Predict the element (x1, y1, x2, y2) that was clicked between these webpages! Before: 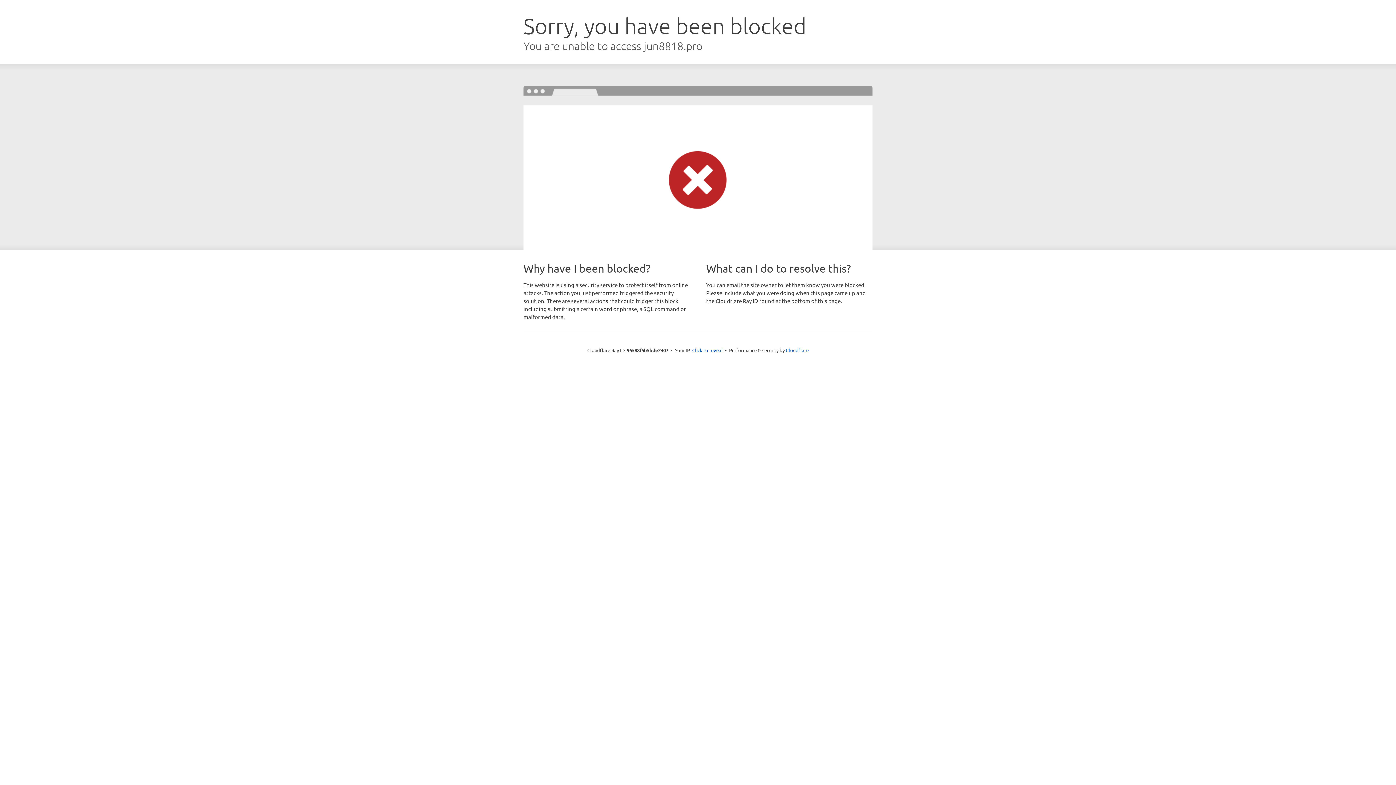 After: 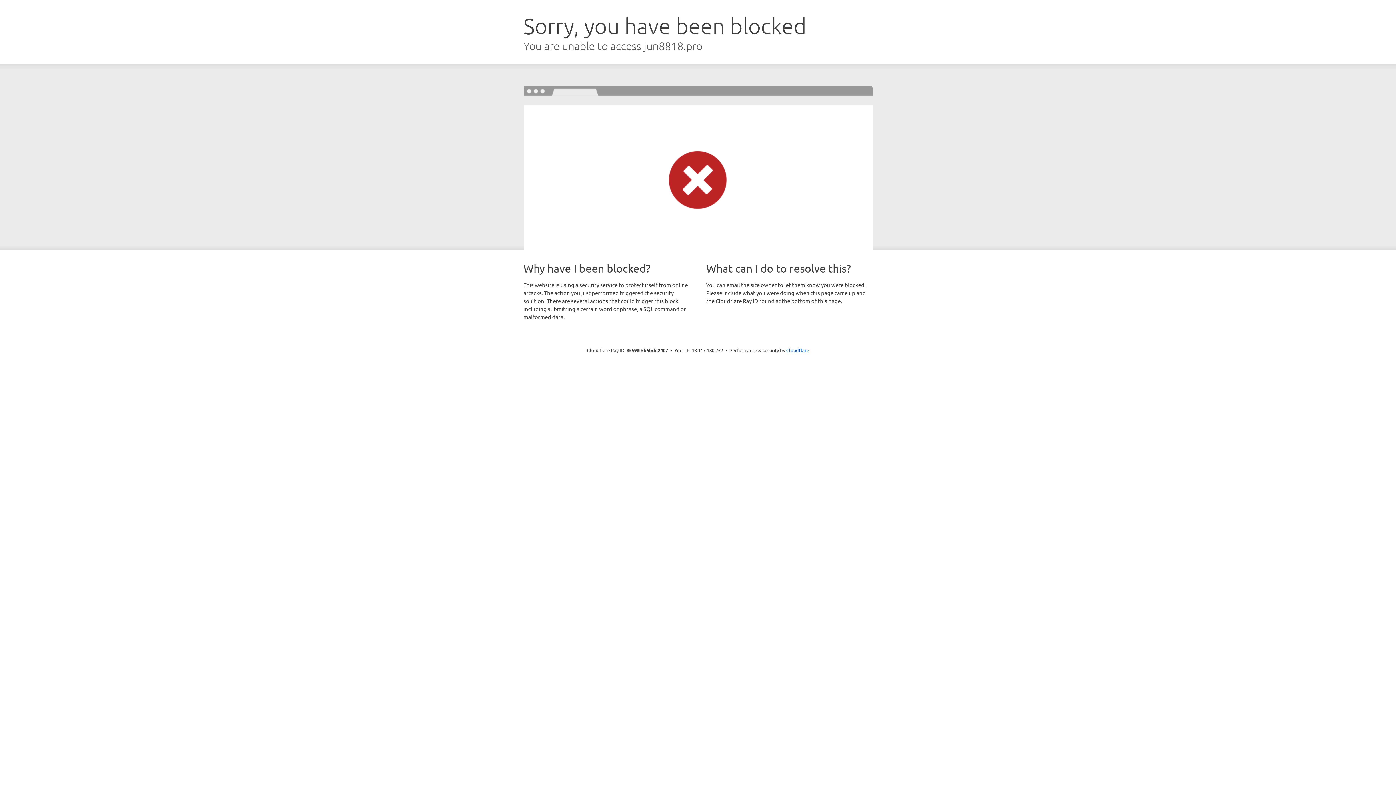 Action: bbox: (692, 346, 722, 353) label: Click to reveal